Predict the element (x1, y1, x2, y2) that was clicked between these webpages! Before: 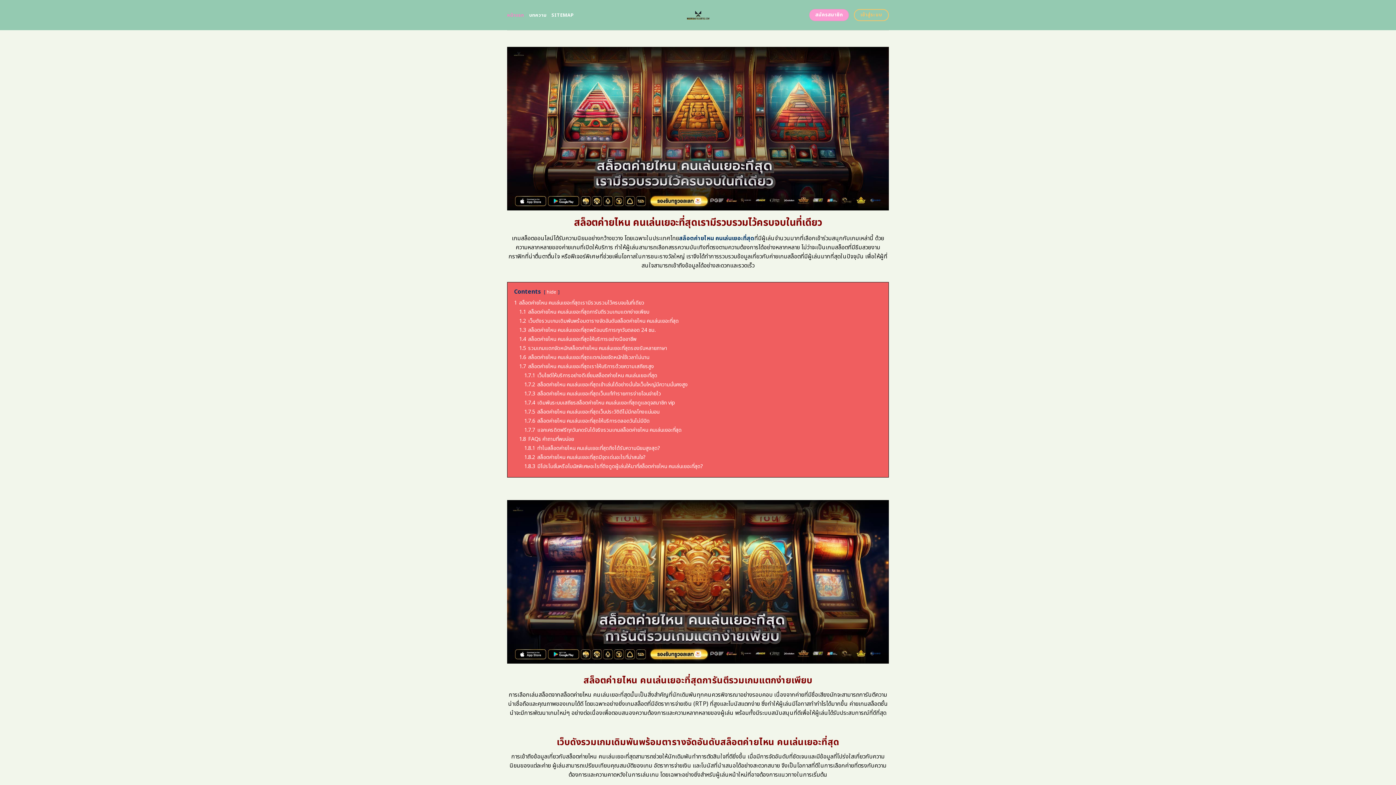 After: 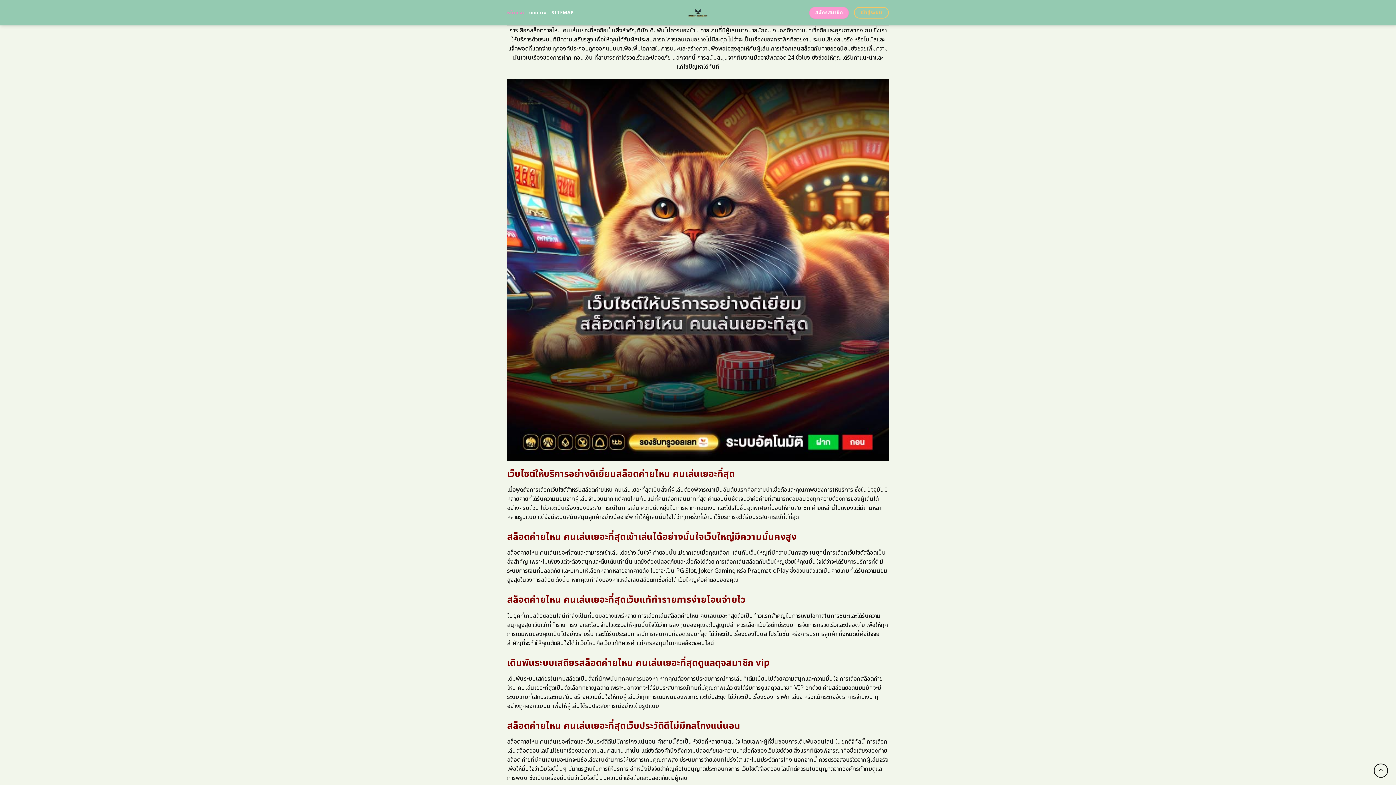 Action: bbox: (519, 362, 654, 370) label: 1.7 สล็อตค่ายไหน คนเล่นเยอะที่สุดเราให้บริการด้วยความเสถียรสูง